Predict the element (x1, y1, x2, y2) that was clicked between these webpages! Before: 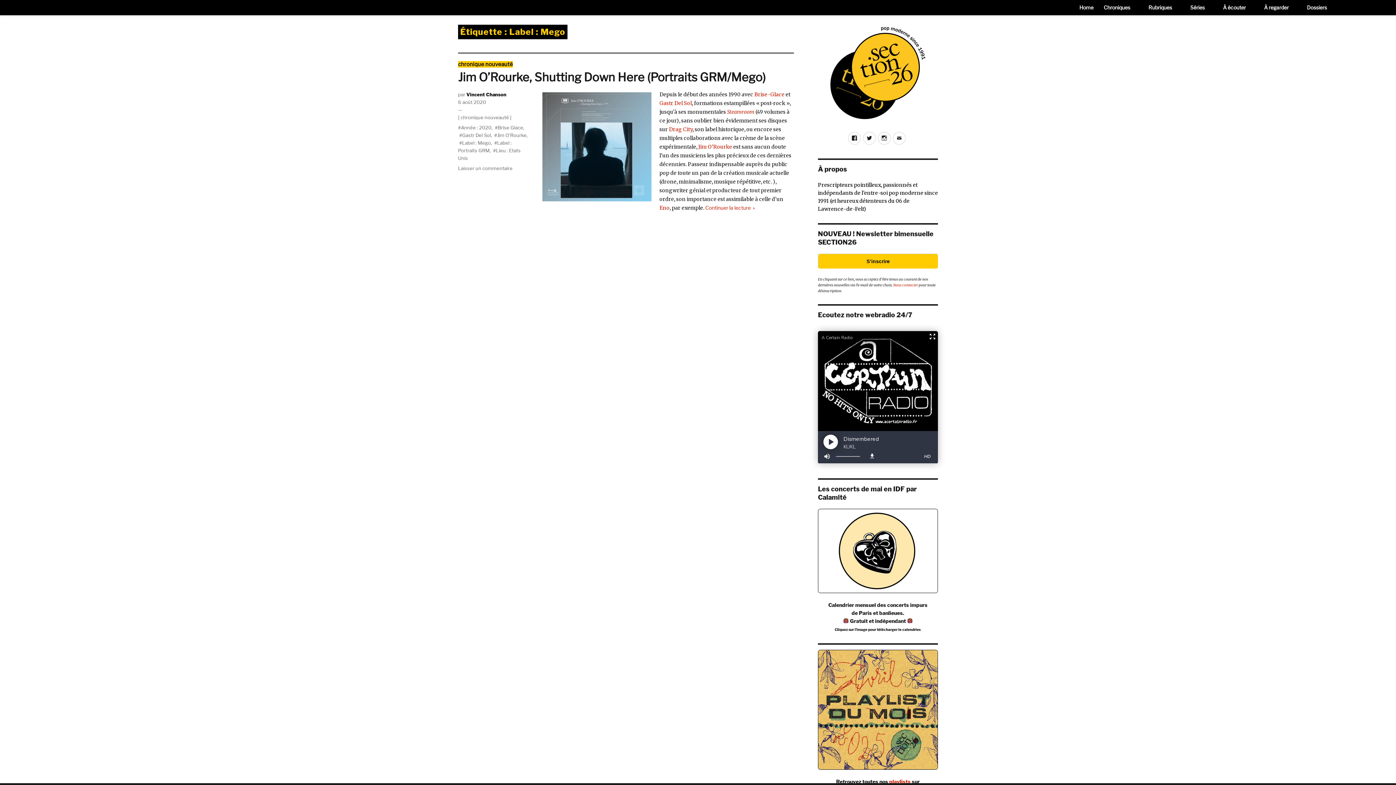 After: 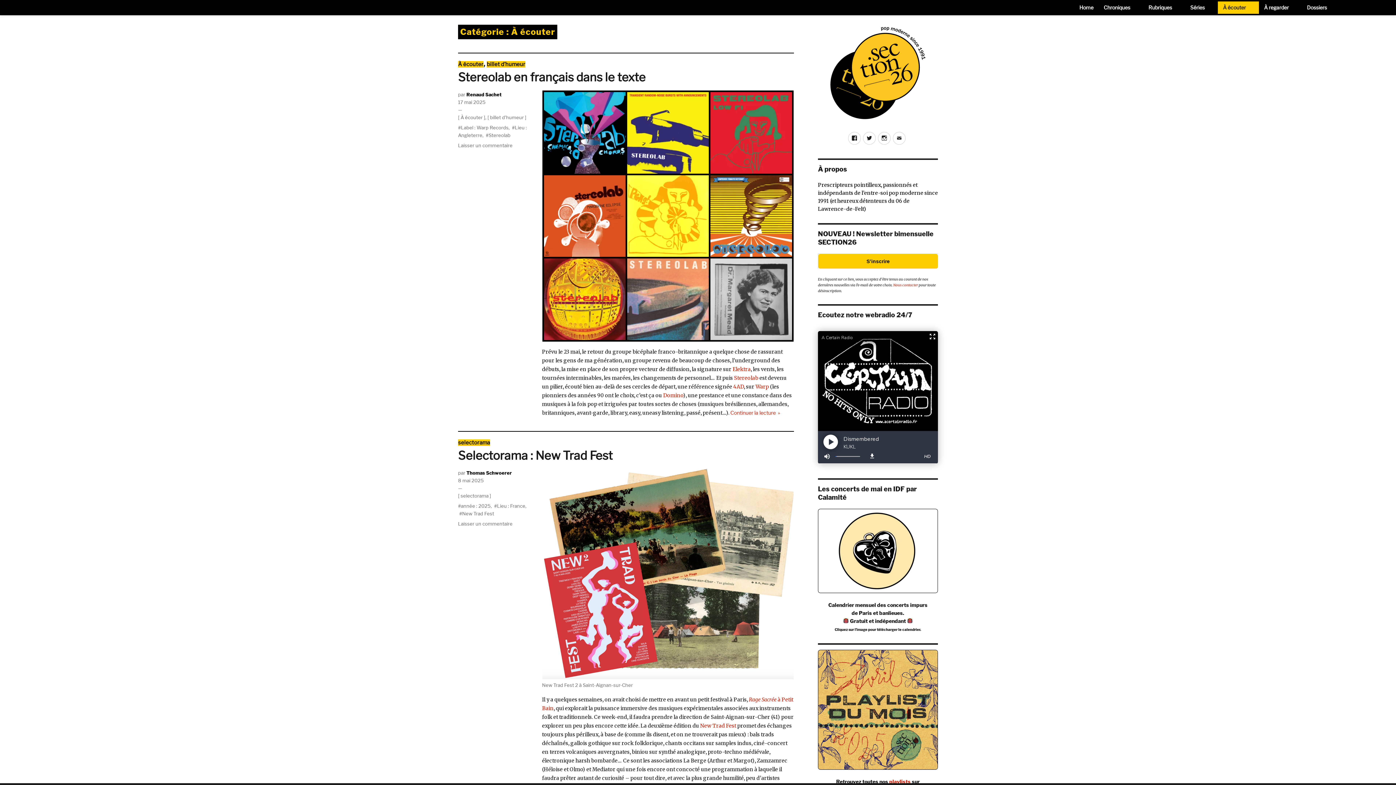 Action: bbox: (1218, 1, 1259, 13) label: À écouter